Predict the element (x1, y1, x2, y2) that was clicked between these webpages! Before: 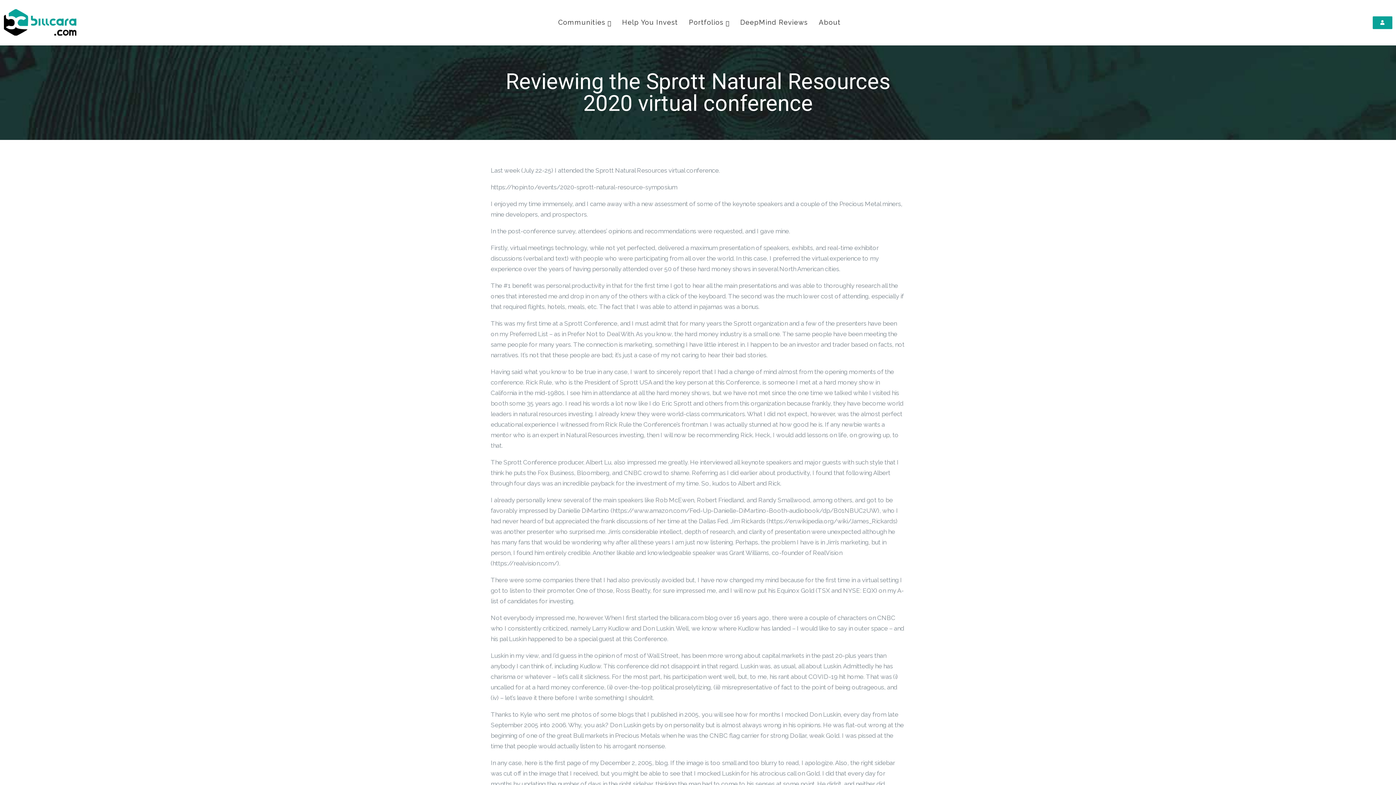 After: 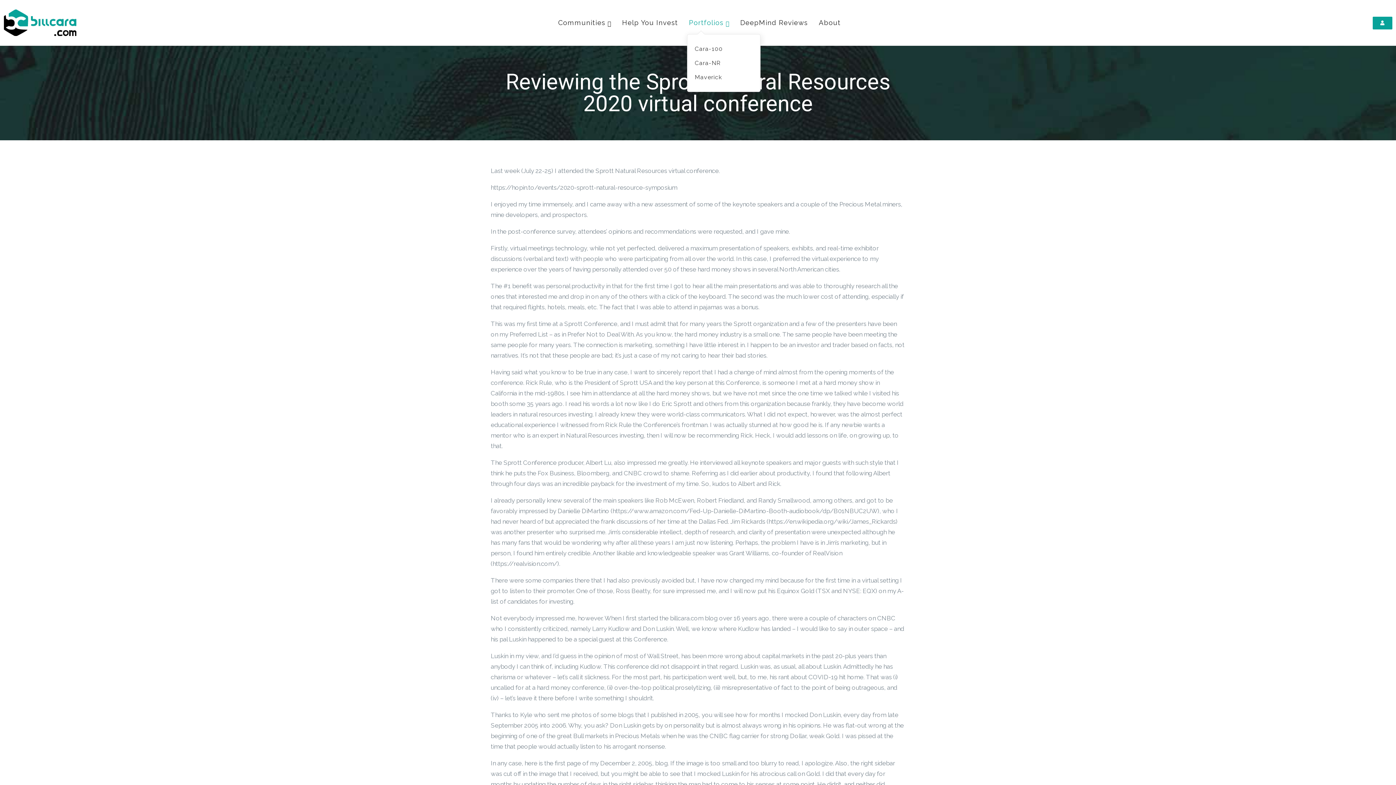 Action: bbox: (689, 18, 723, 26) label: Portfolios